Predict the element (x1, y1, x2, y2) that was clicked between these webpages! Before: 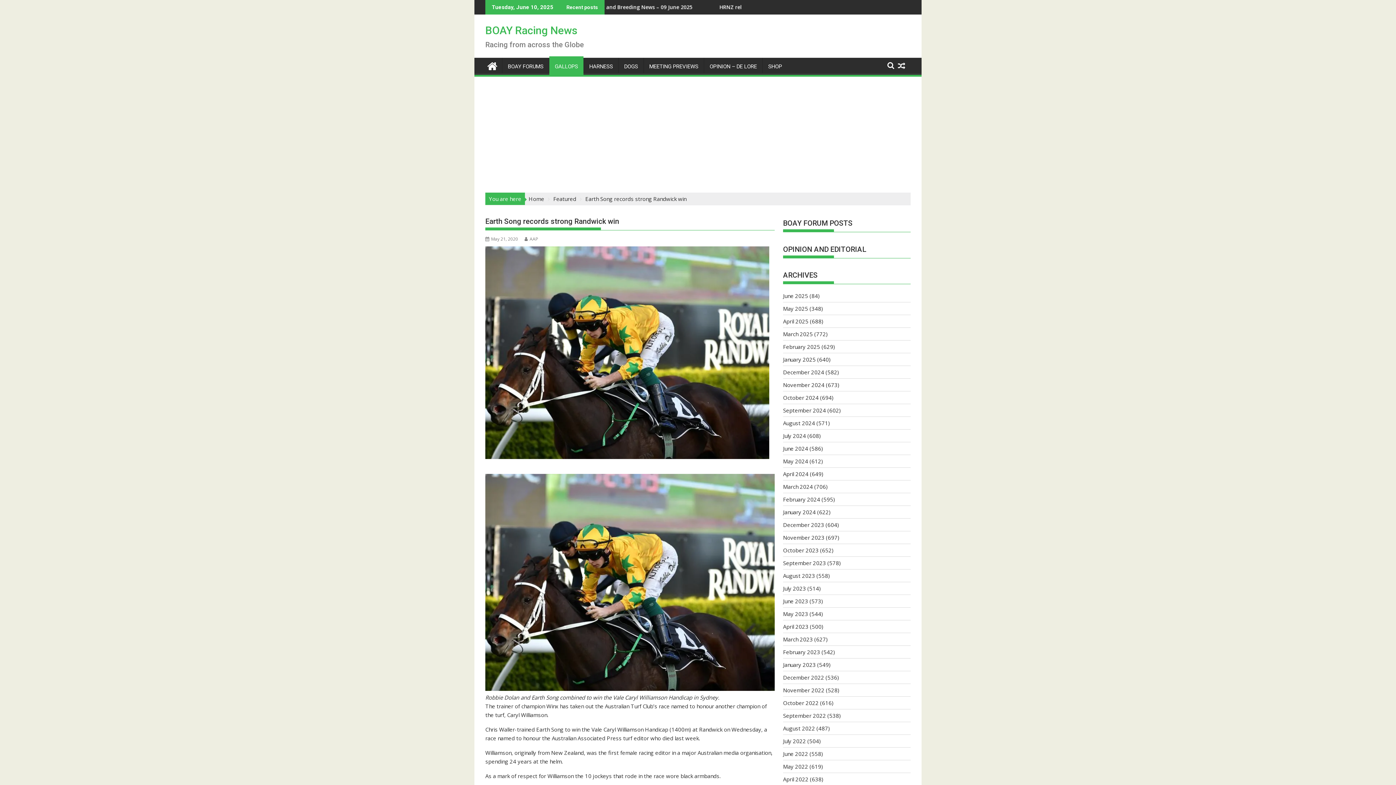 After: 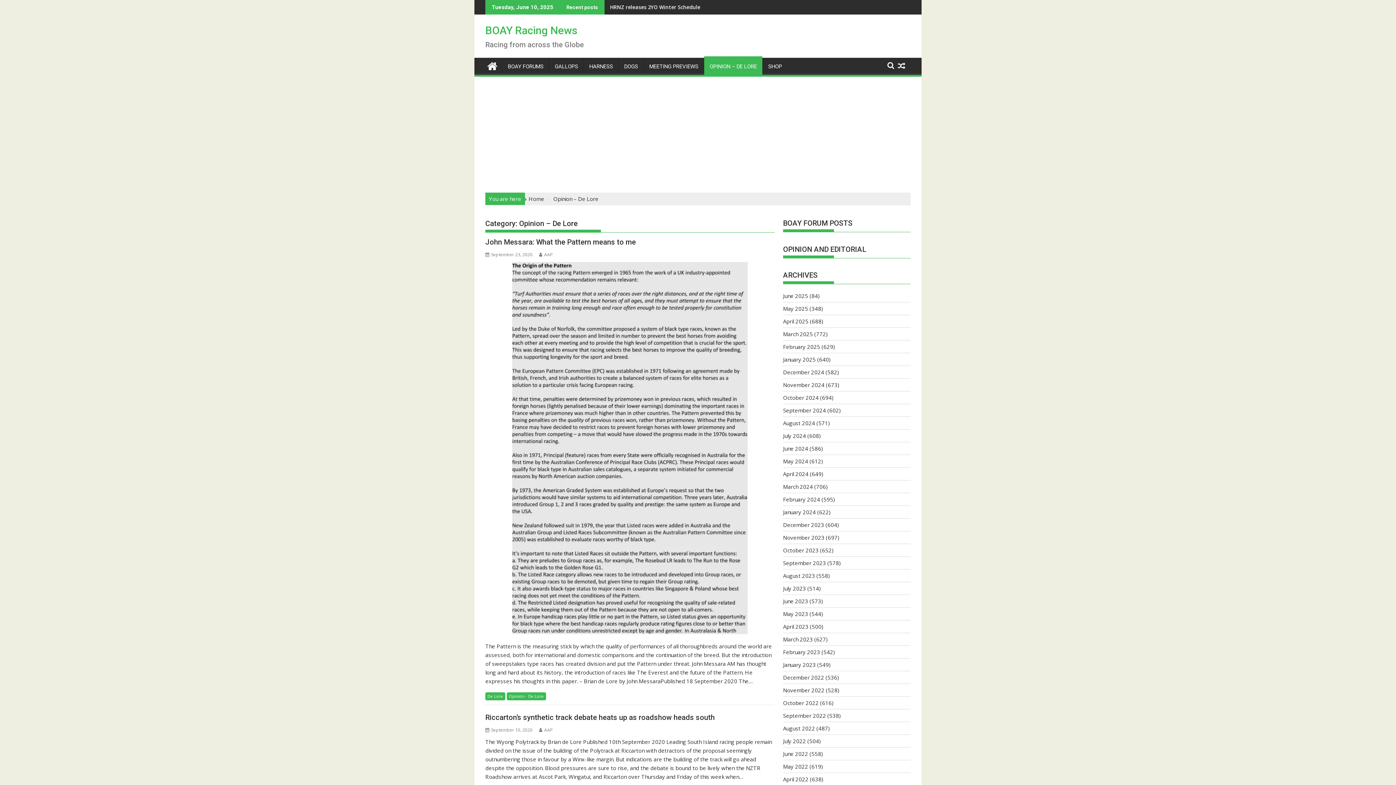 Action: bbox: (704, 57, 762, 75) label: OPINION – DE LORE